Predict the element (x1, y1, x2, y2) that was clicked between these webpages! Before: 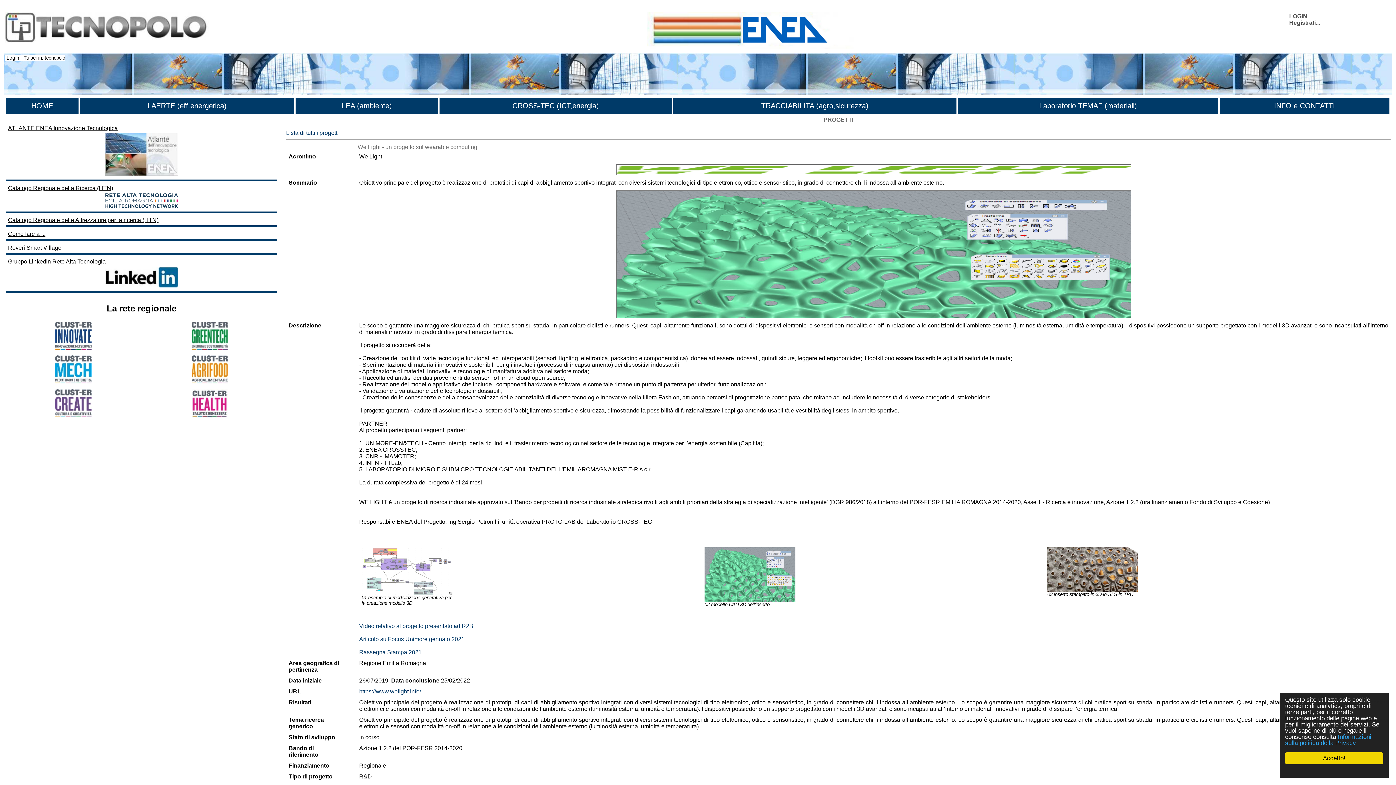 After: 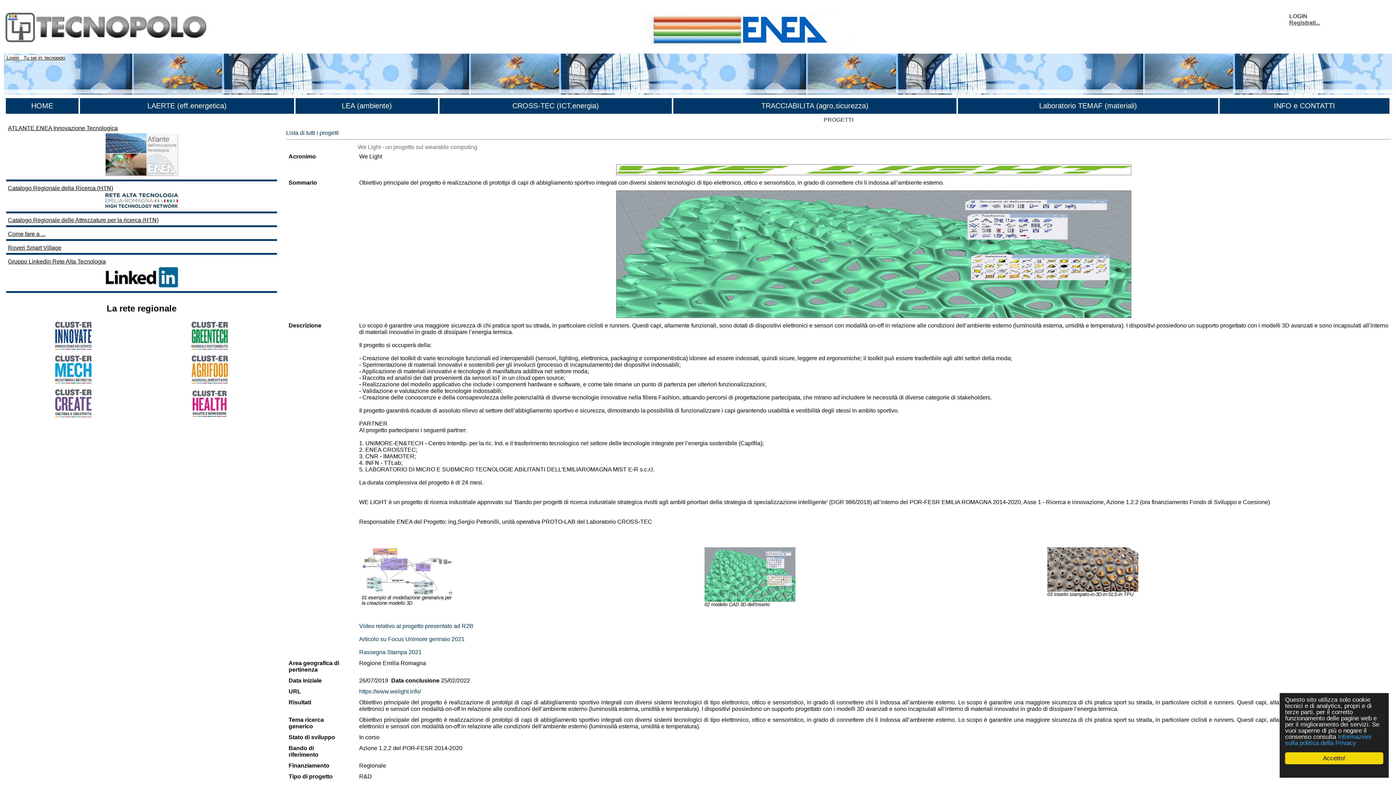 Action: bbox: (1289, 19, 1320, 25) label: Registrati...